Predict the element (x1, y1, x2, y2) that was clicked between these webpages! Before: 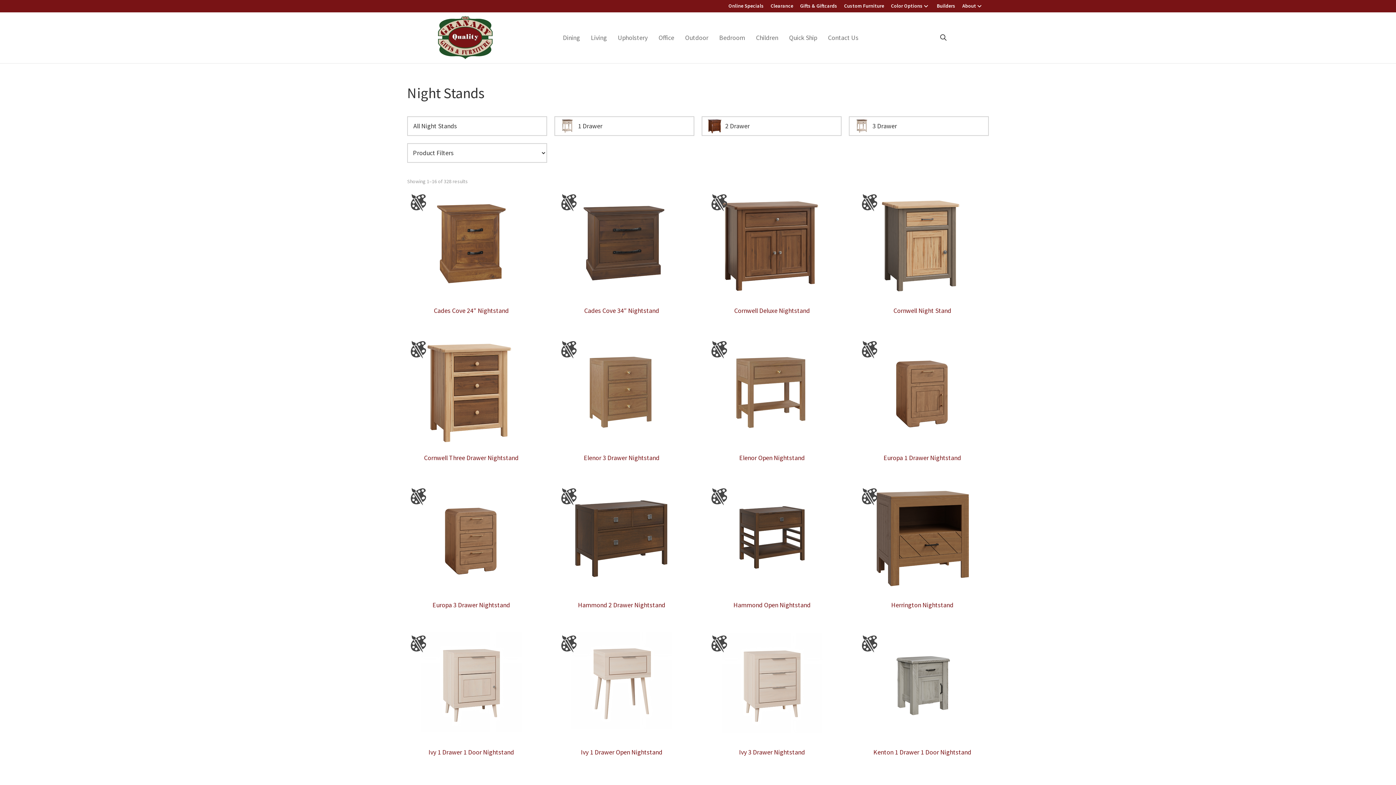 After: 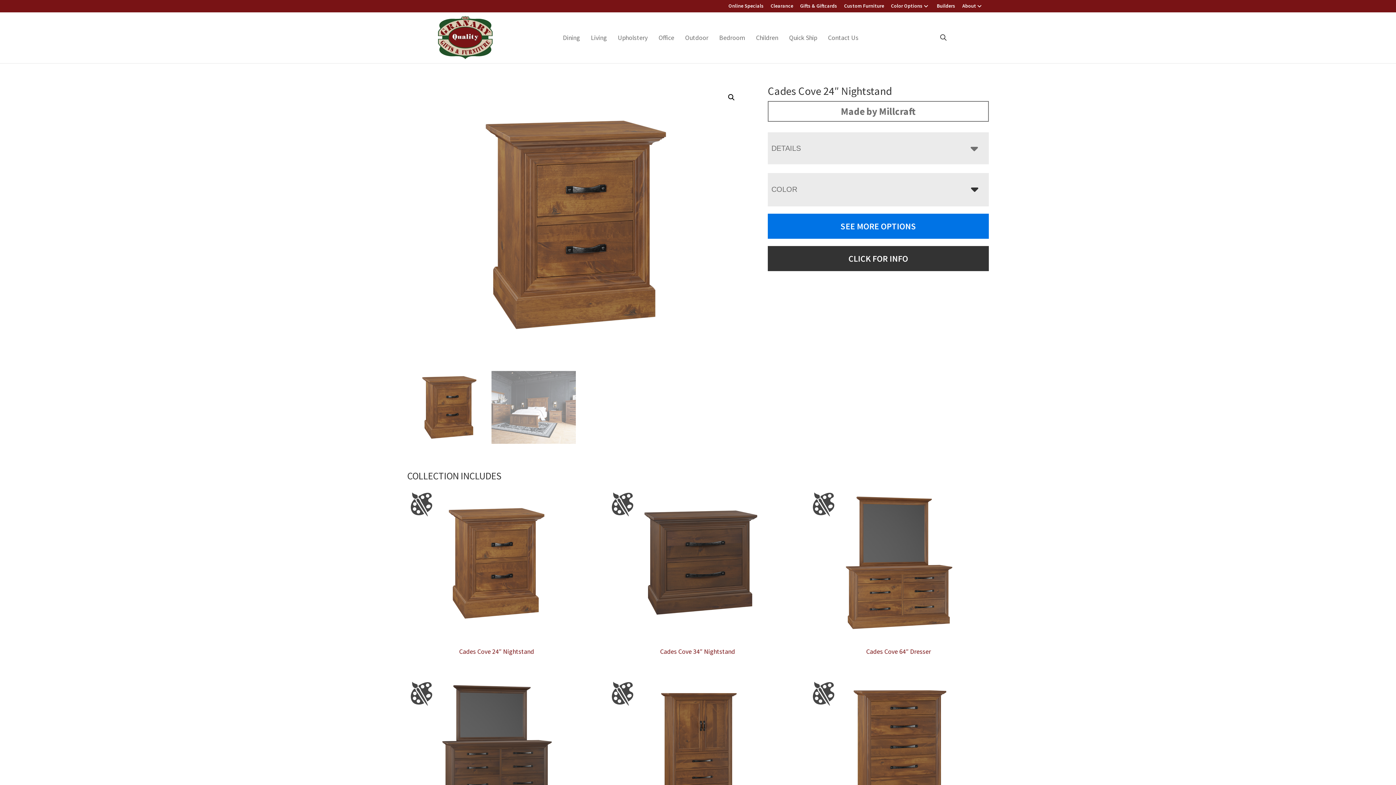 Action: bbox: (407, 190, 535, 317) label: Cades Cove 24″ Nightstand